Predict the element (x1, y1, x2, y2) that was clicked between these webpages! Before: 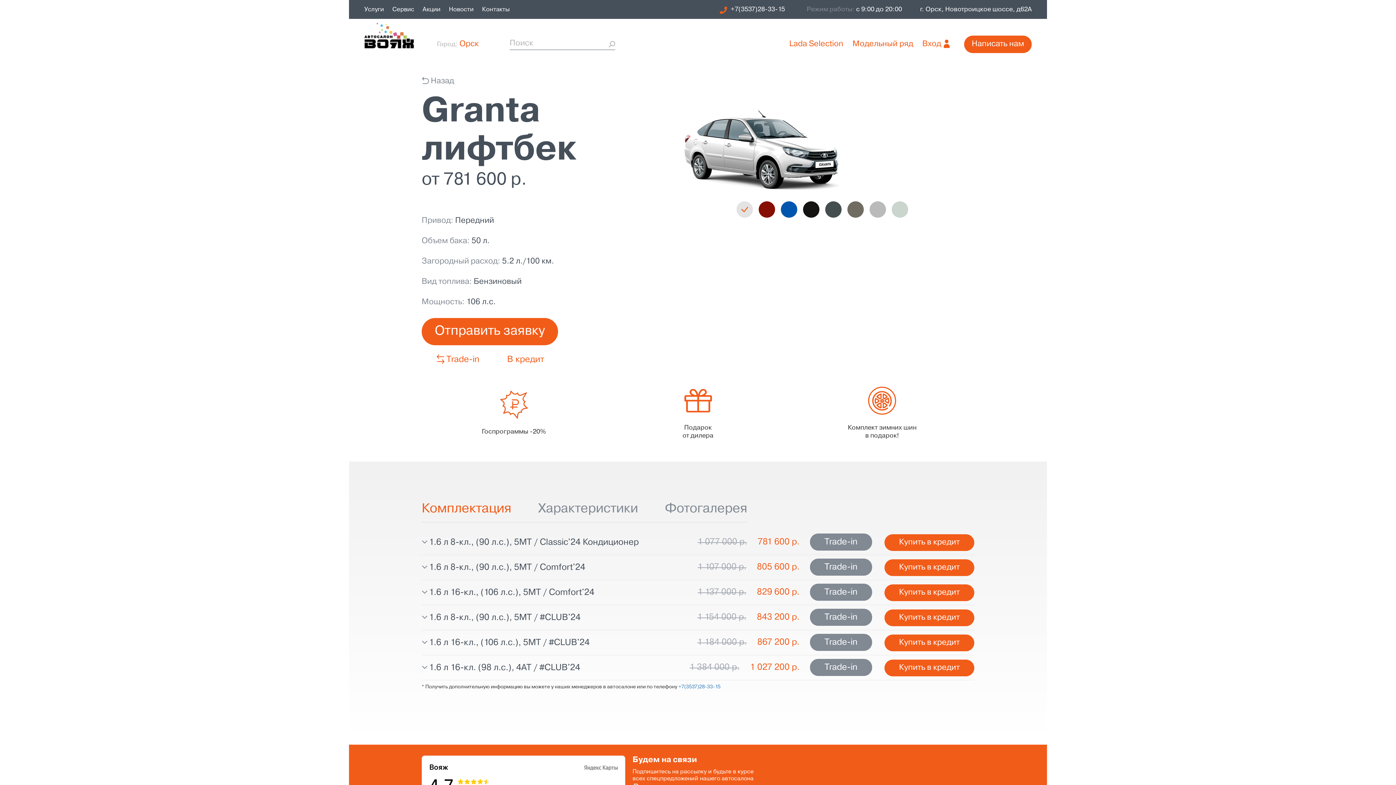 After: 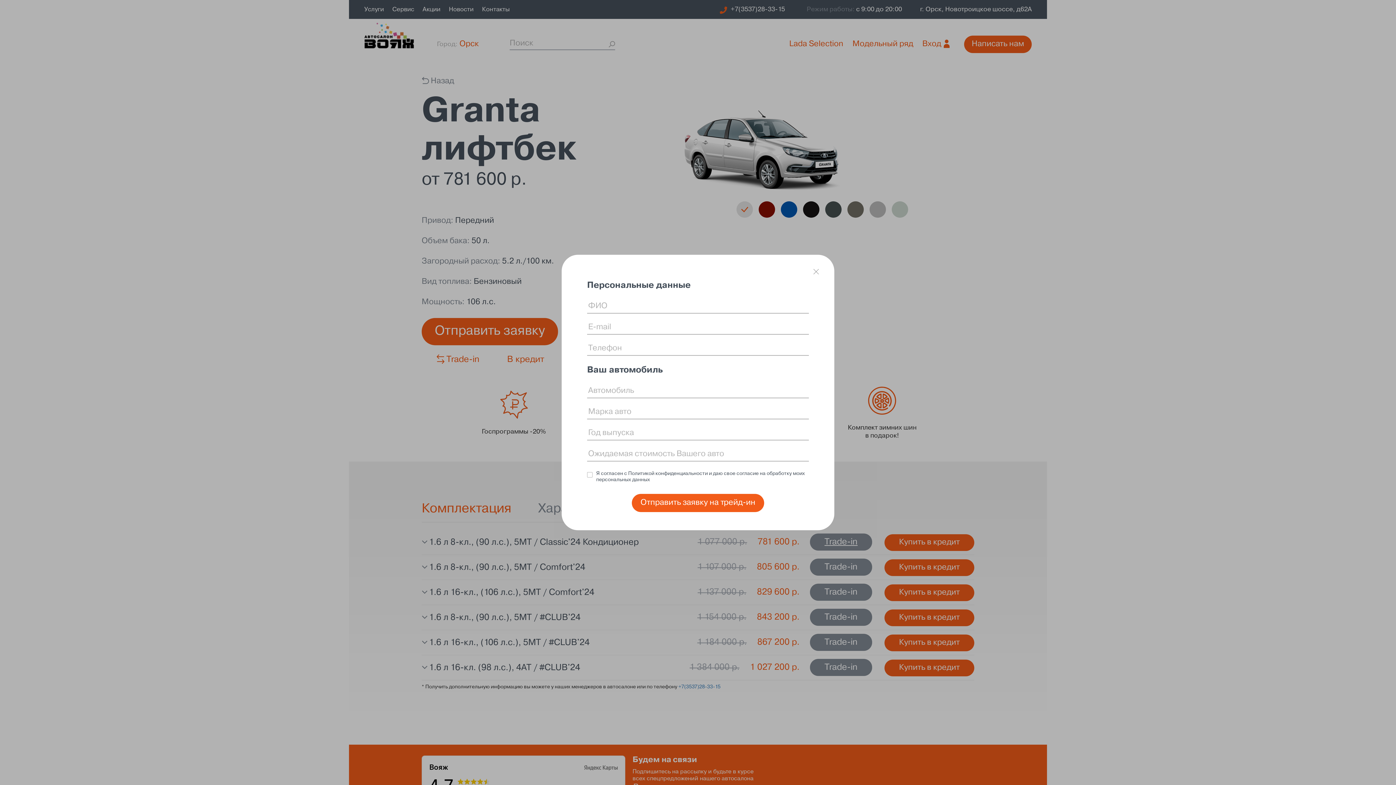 Action: label: Trade-in bbox: (810, 533, 872, 550)